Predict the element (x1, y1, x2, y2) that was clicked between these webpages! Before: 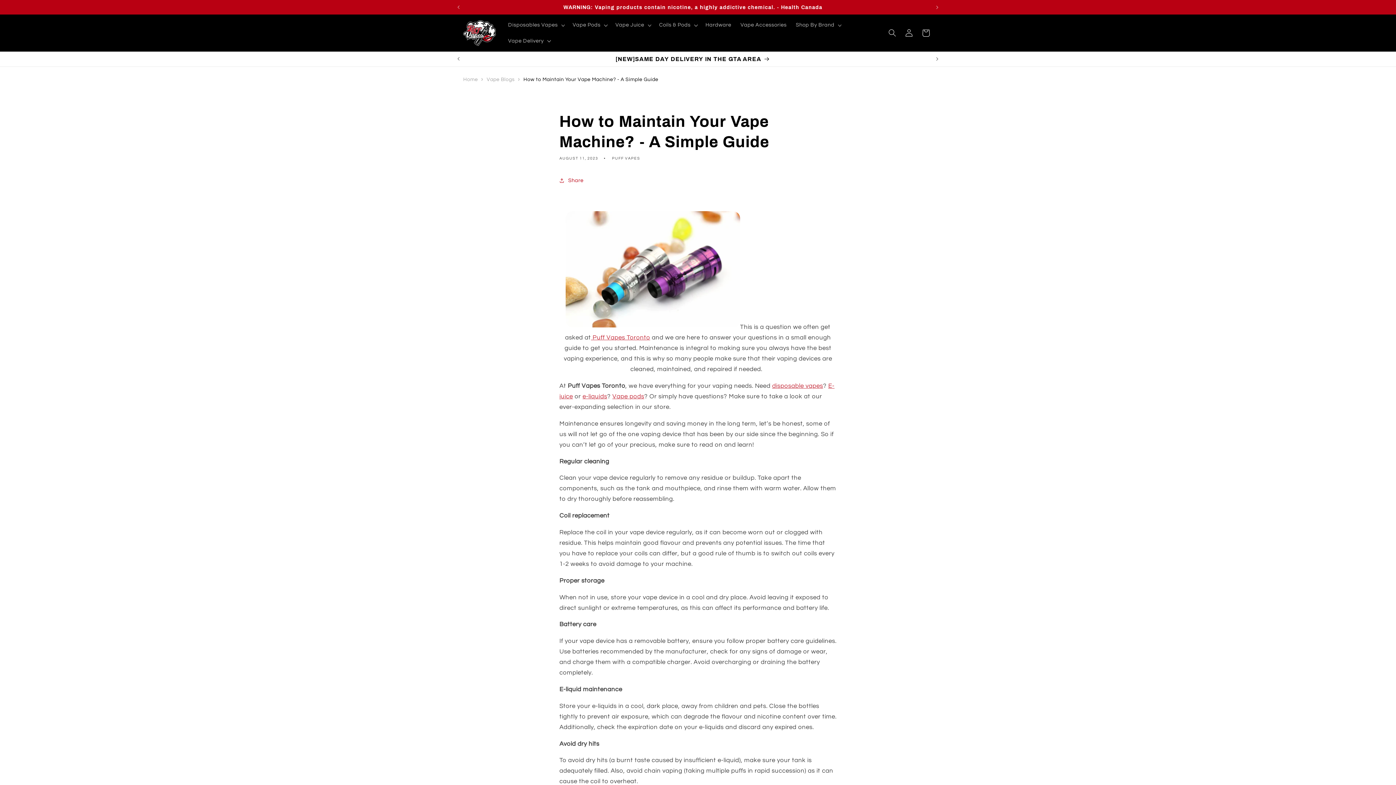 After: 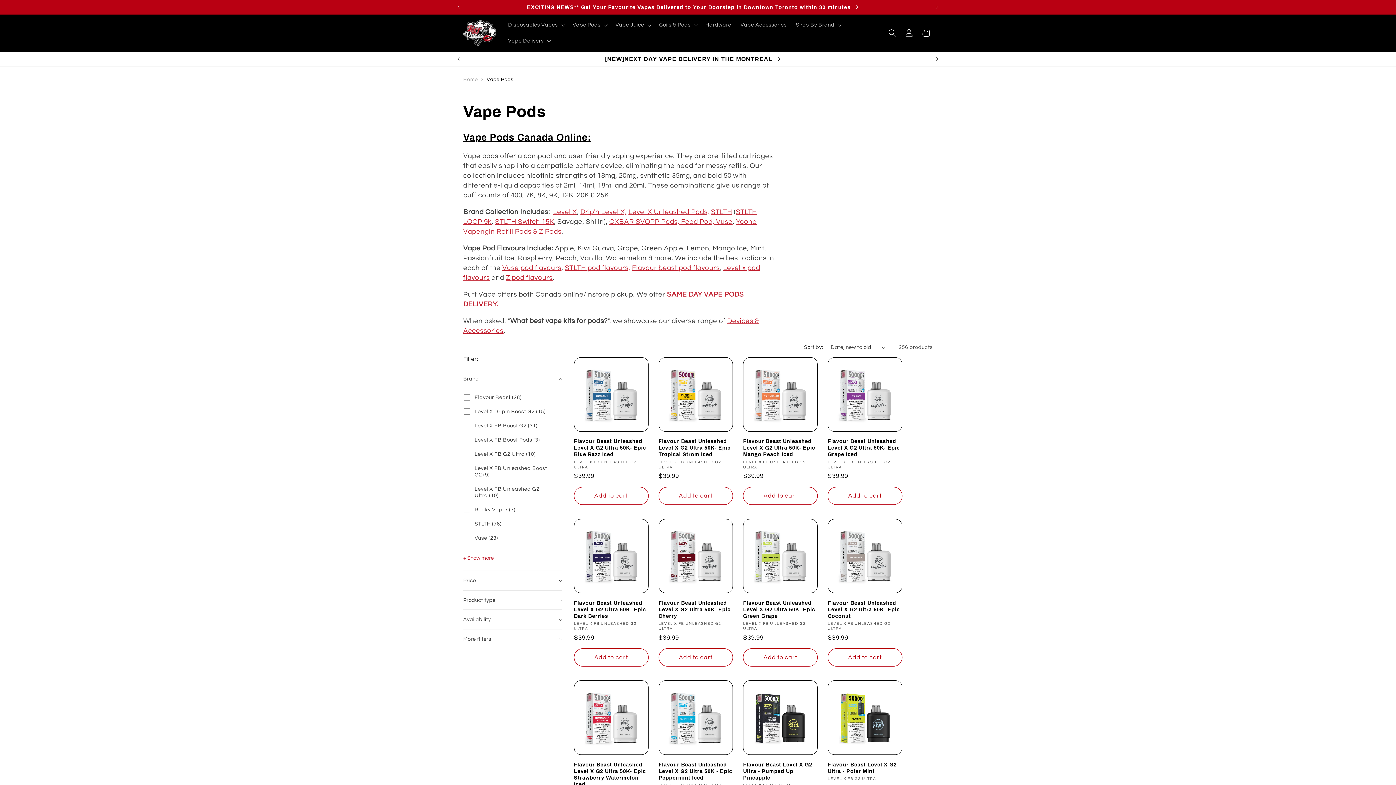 Action: label: Vape pods bbox: (612, 393, 644, 400)